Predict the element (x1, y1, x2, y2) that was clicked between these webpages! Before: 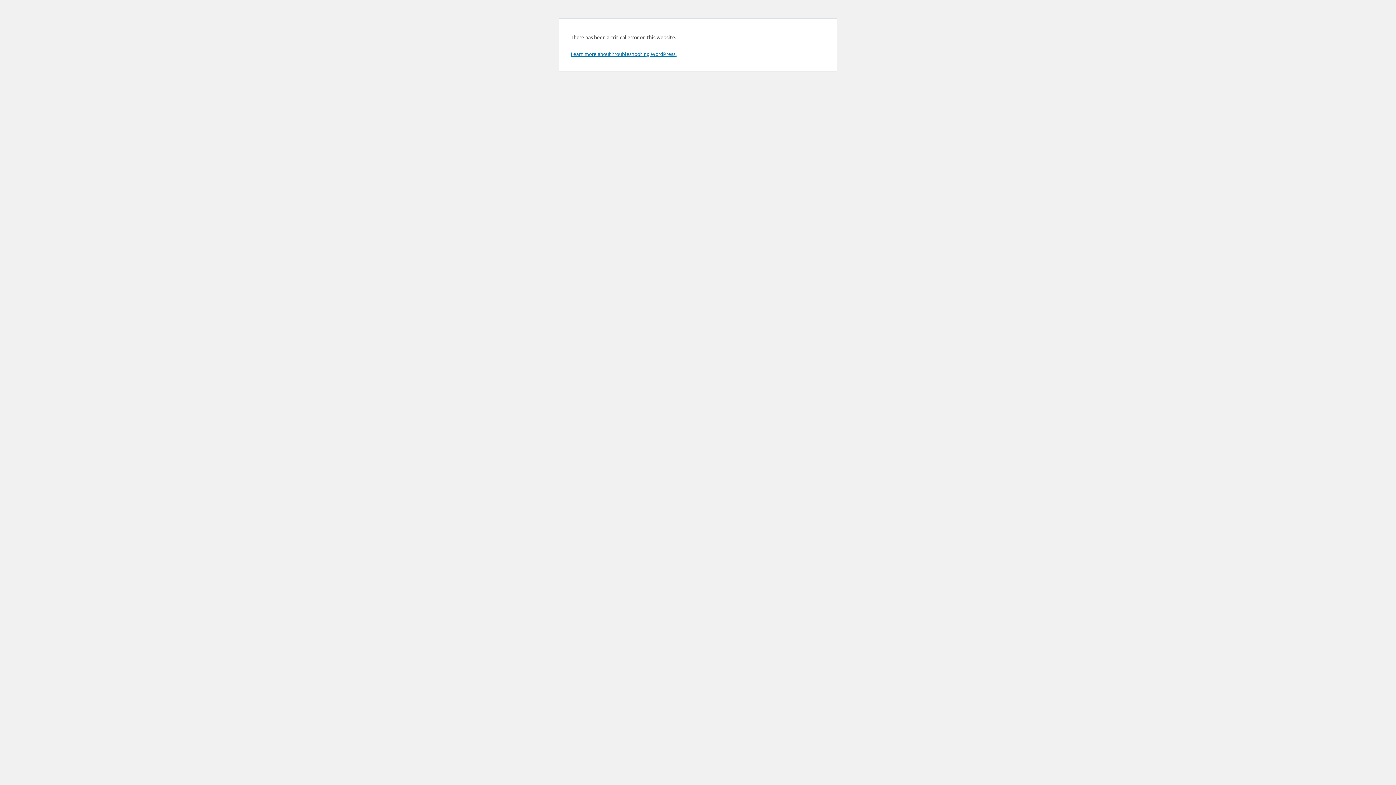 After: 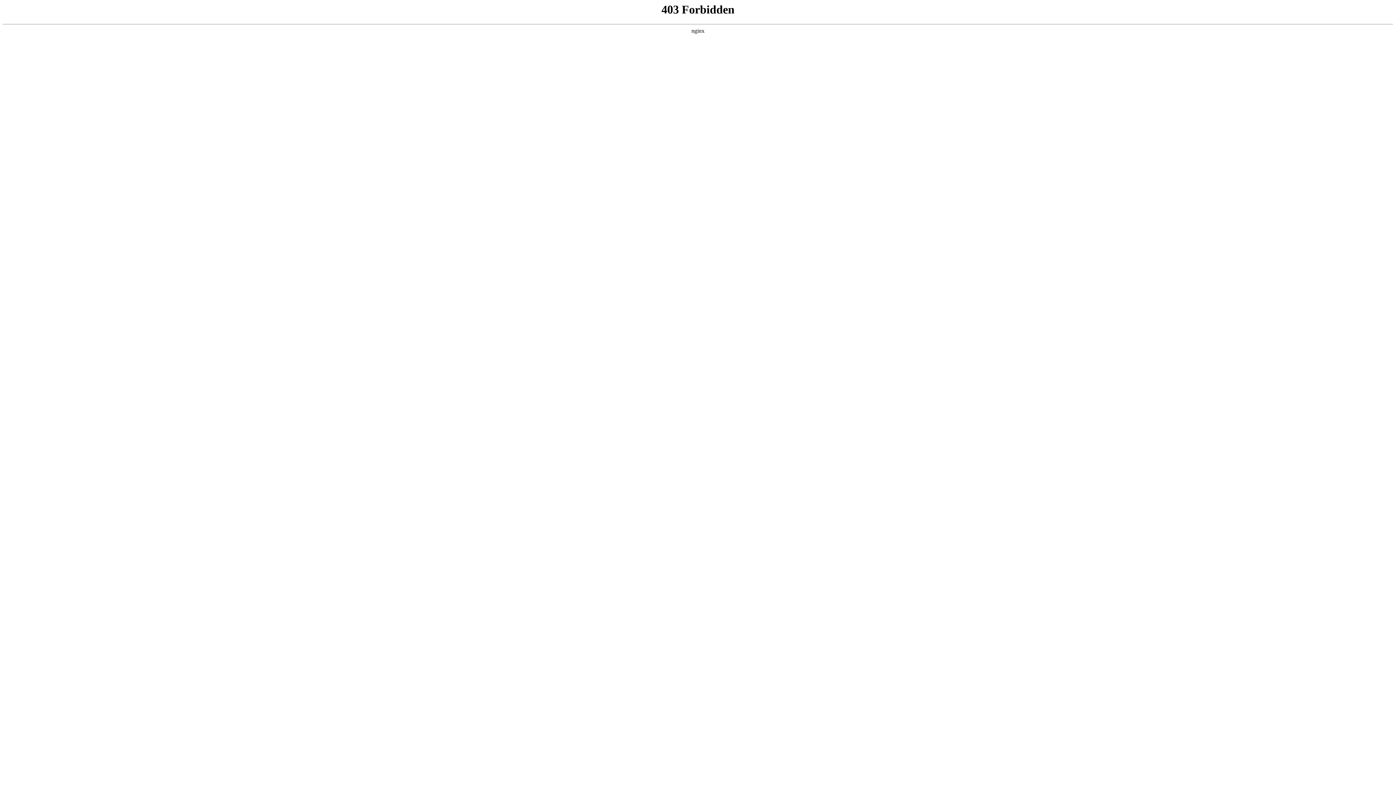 Action: bbox: (570, 50, 676, 57) label: Learn more about troubleshooting WordPress.